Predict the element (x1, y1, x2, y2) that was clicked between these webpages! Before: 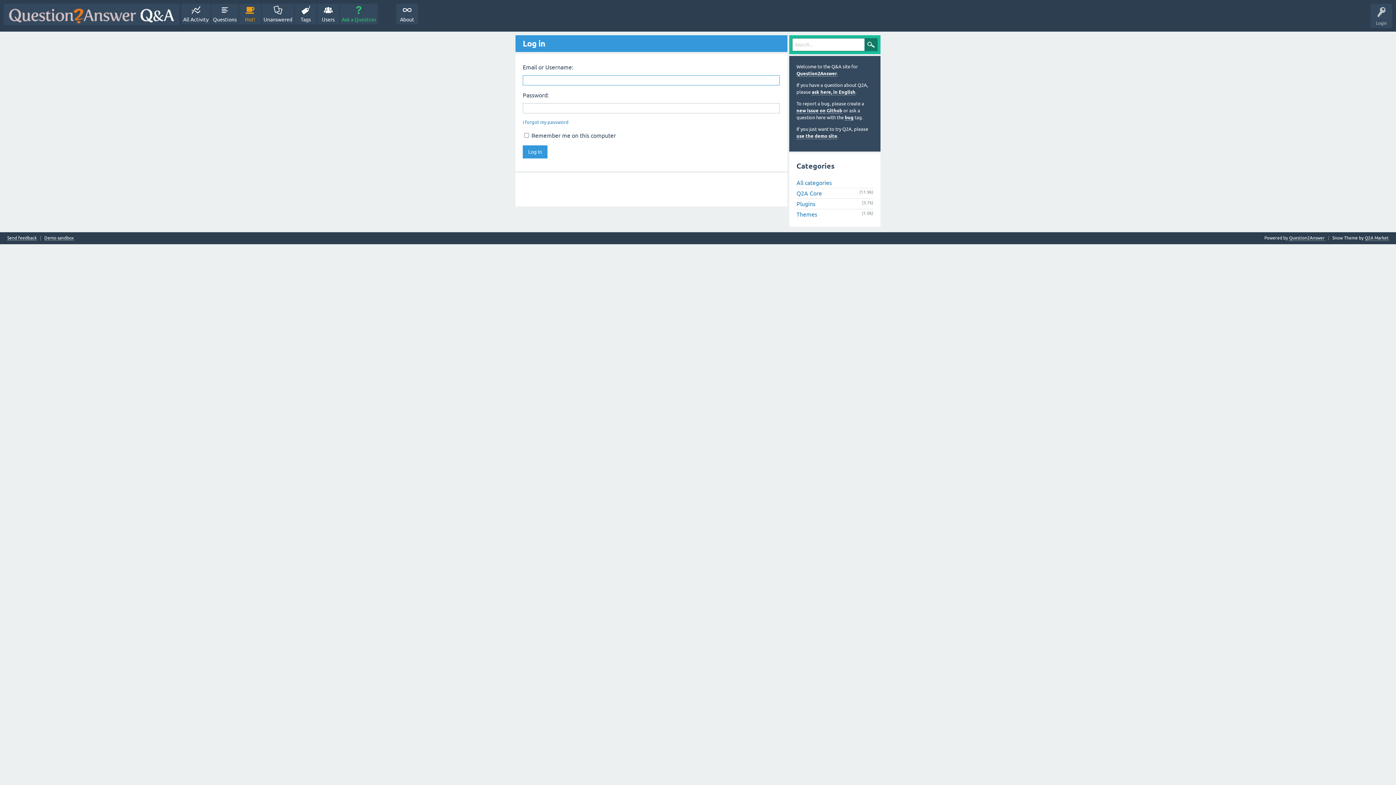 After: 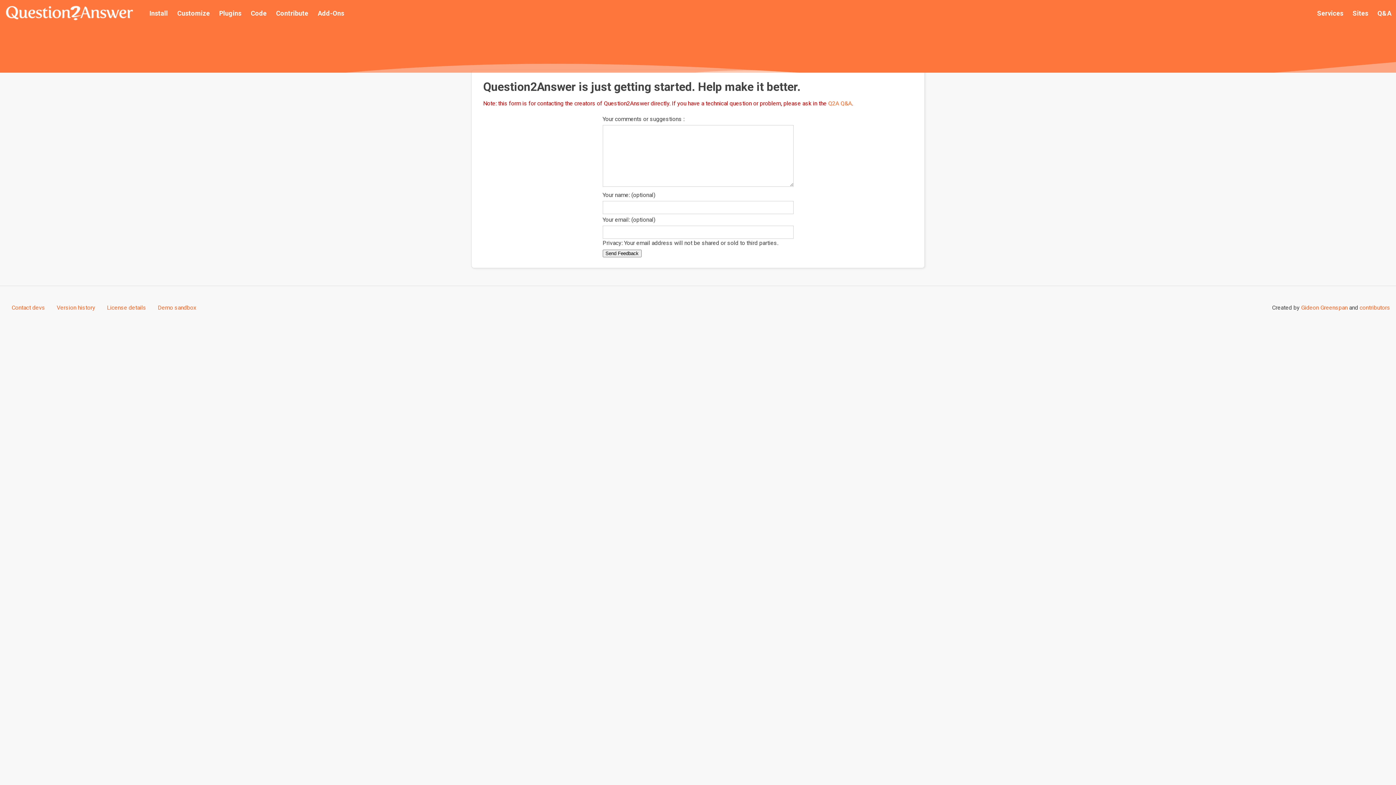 Action: label: Send feedback bbox: (7, 235, 36, 240)